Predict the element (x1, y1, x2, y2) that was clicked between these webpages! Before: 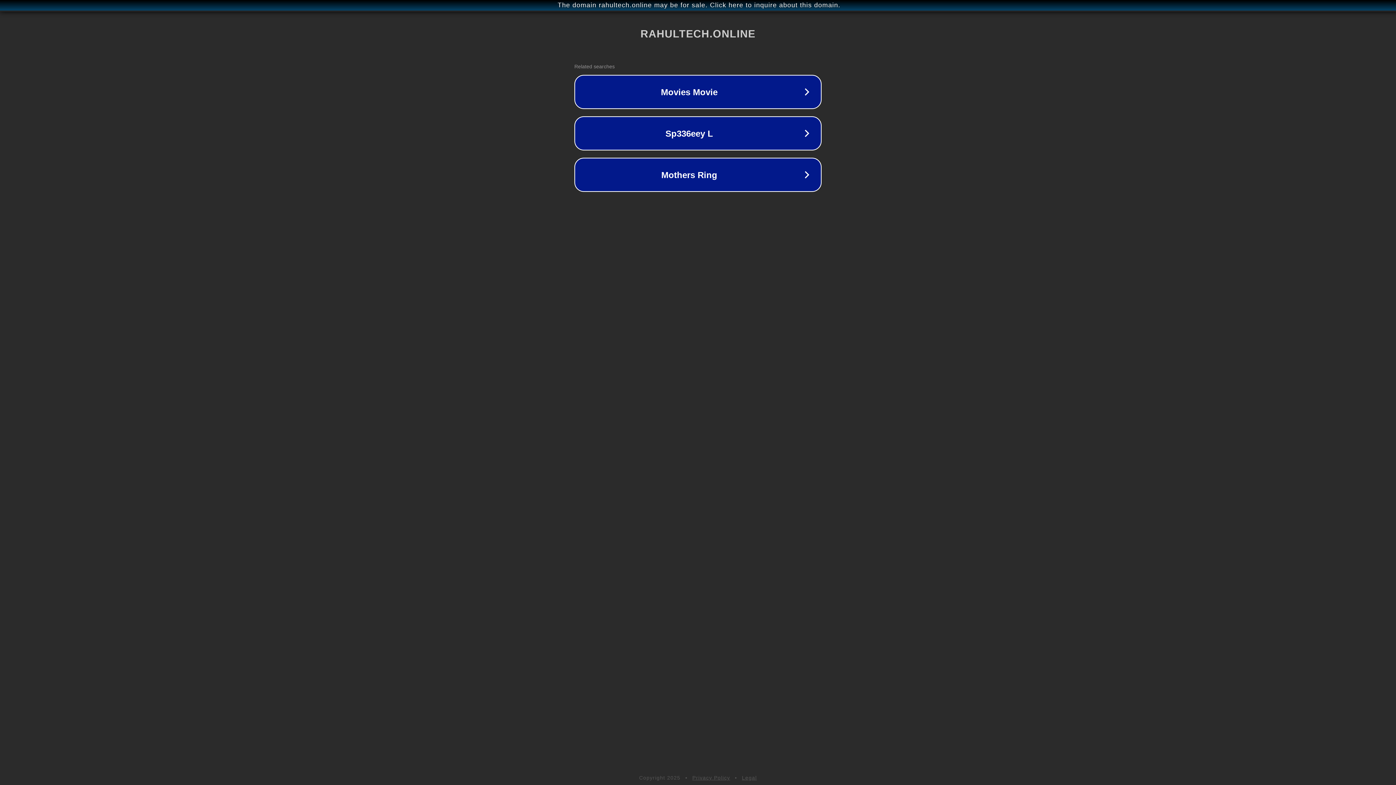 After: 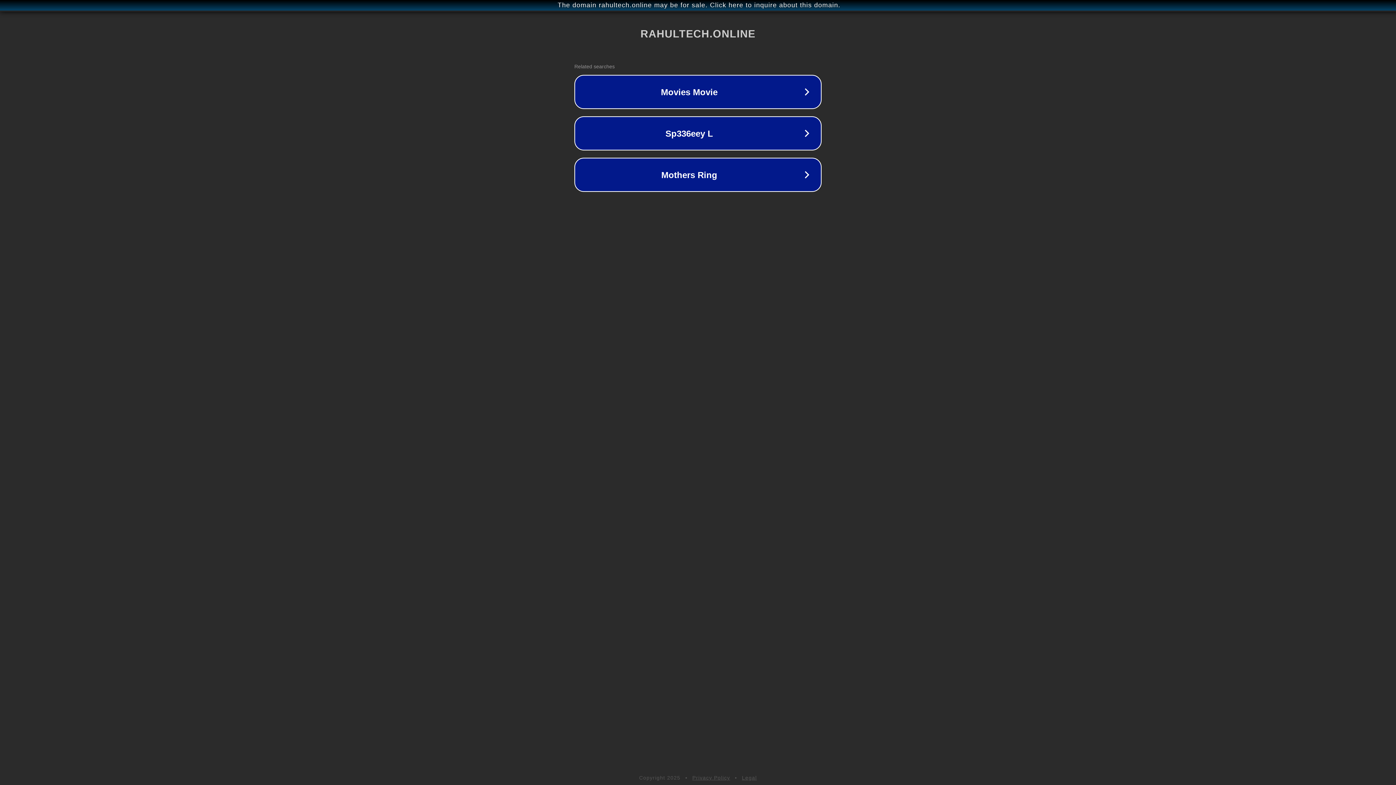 Action: label: Privacy Policy bbox: (692, 775, 730, 781)